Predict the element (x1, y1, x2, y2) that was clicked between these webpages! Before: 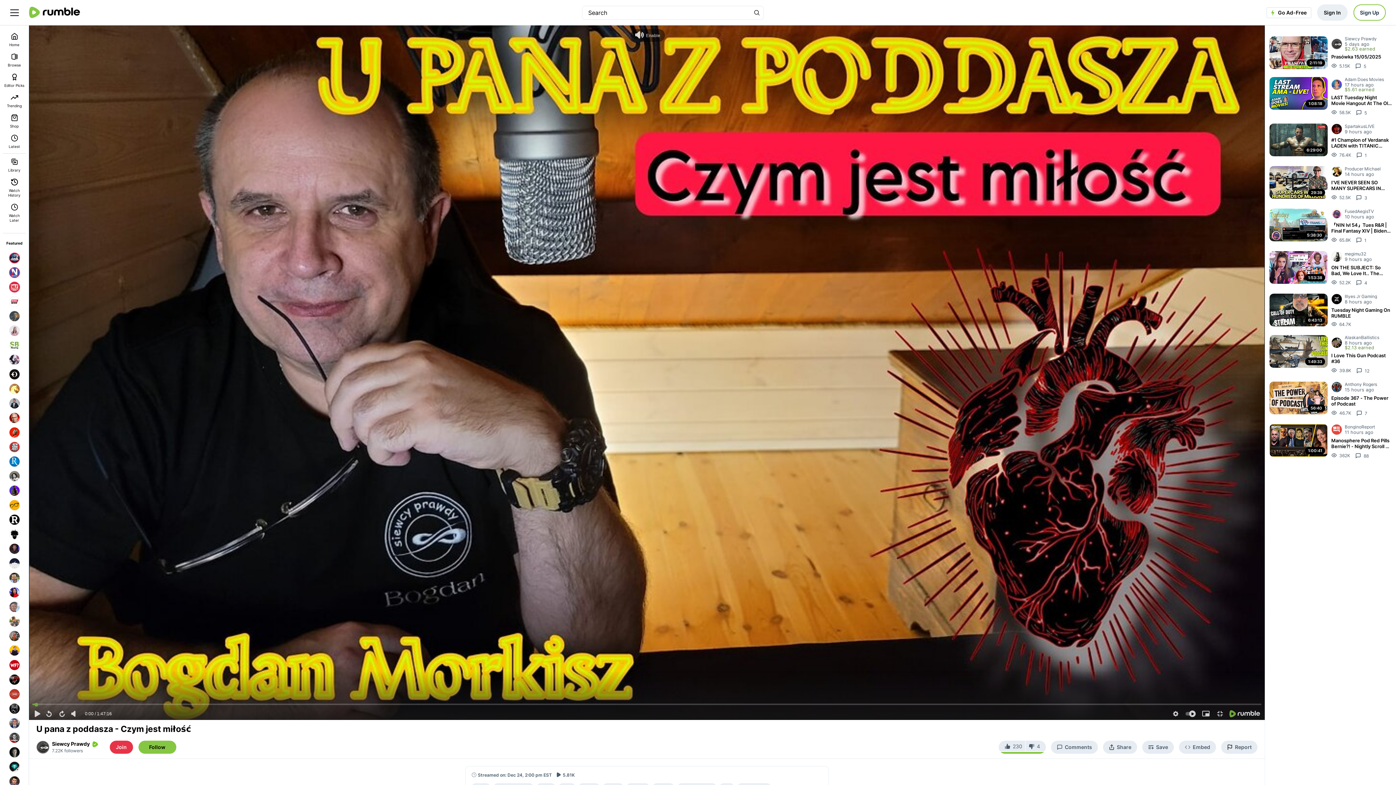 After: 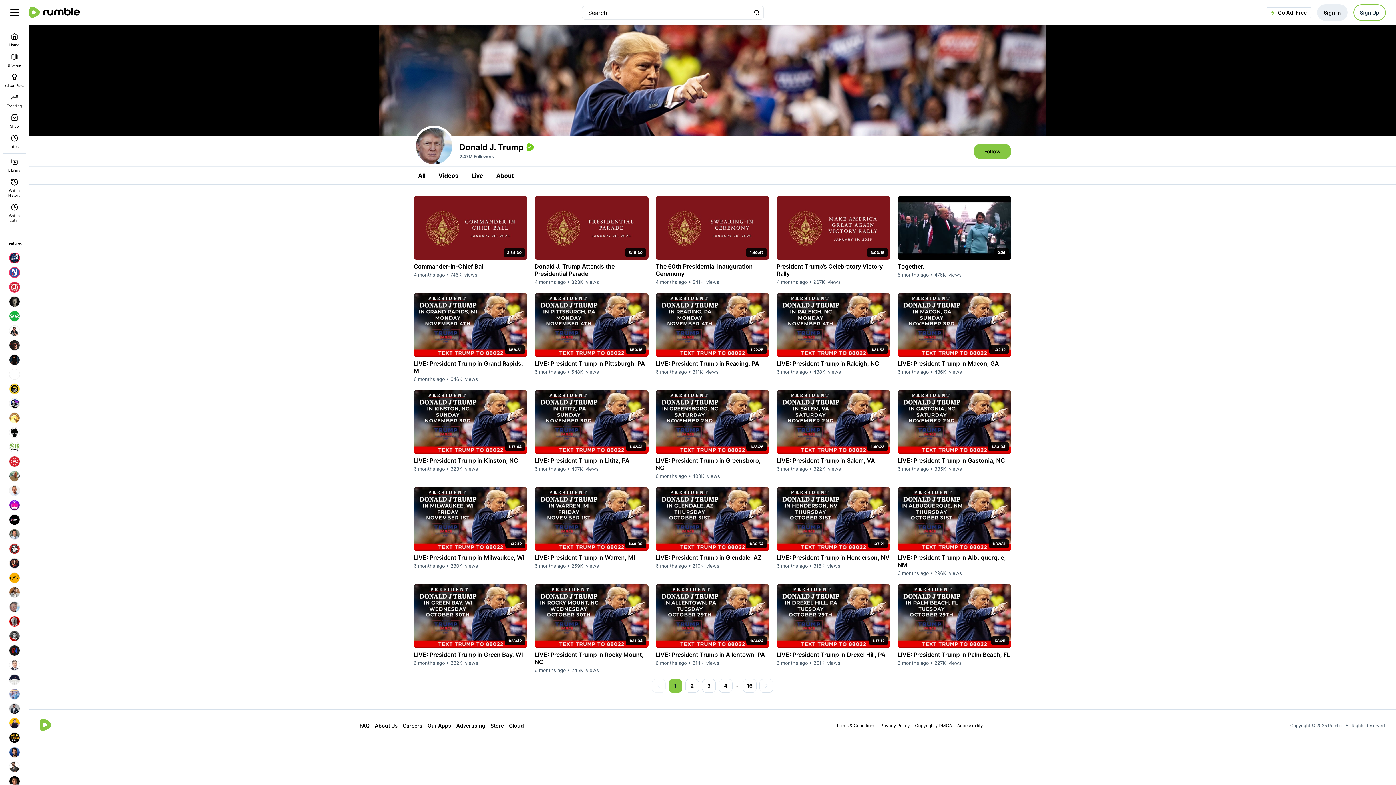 Action: bbox: (7, 600, 21, 614)